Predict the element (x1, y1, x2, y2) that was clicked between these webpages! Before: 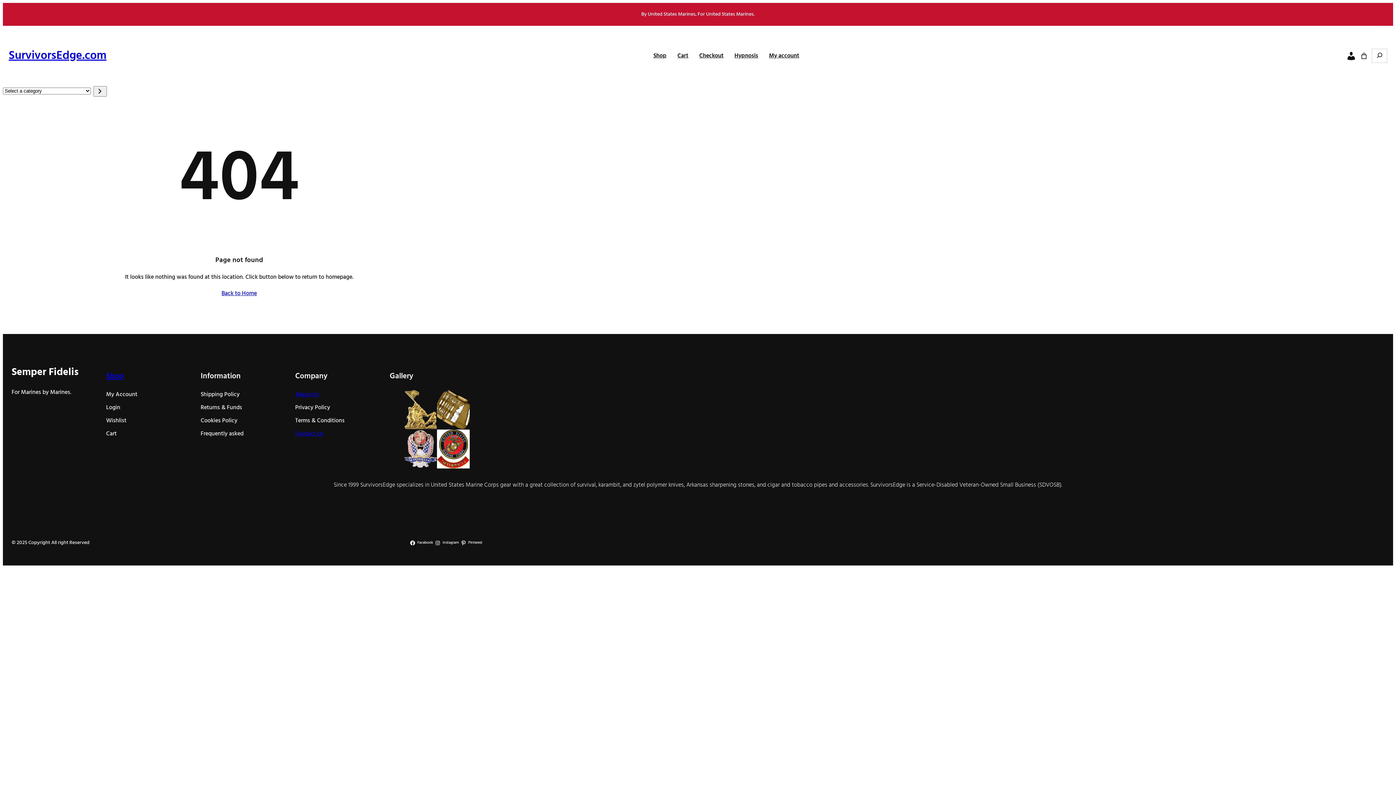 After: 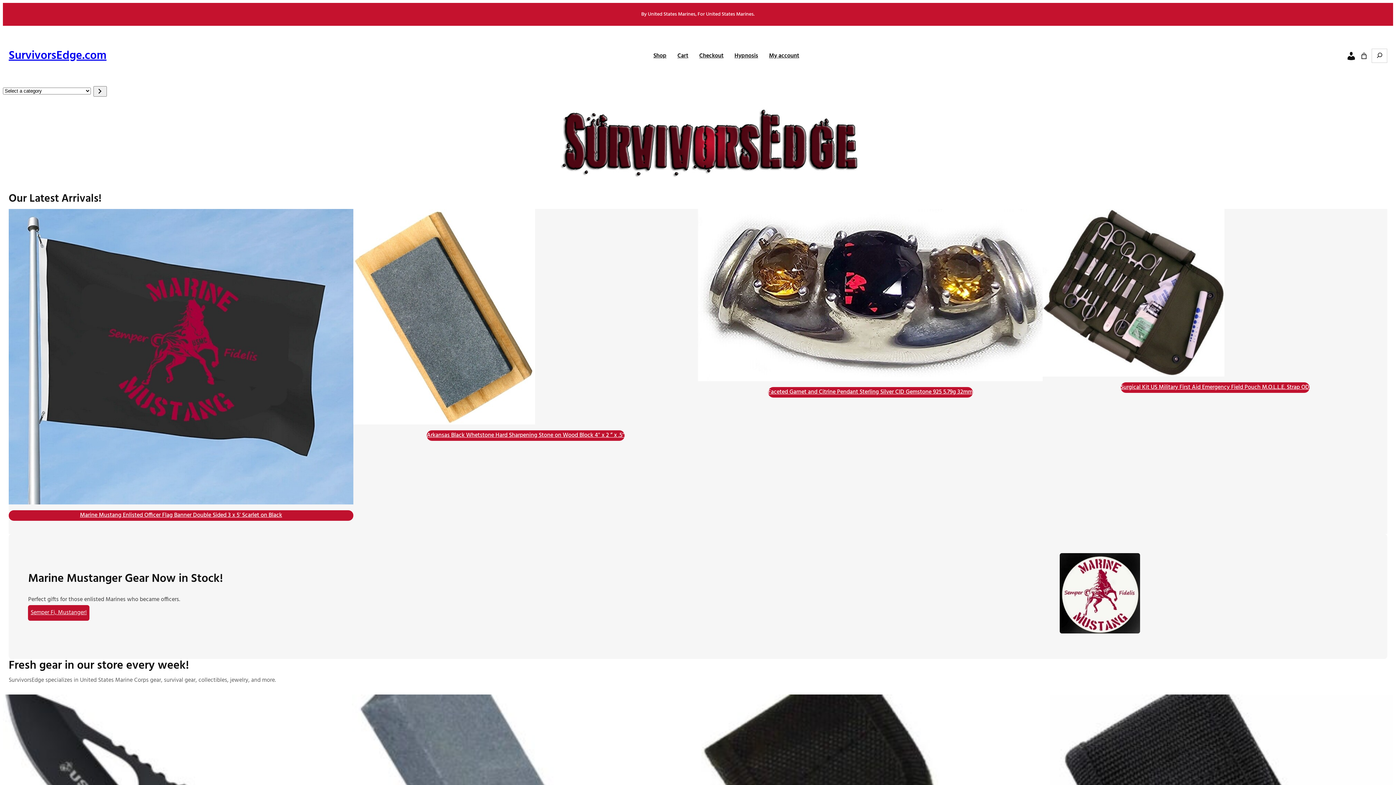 Action: bbox: (221, 288, 256, 299) label: Back to Home